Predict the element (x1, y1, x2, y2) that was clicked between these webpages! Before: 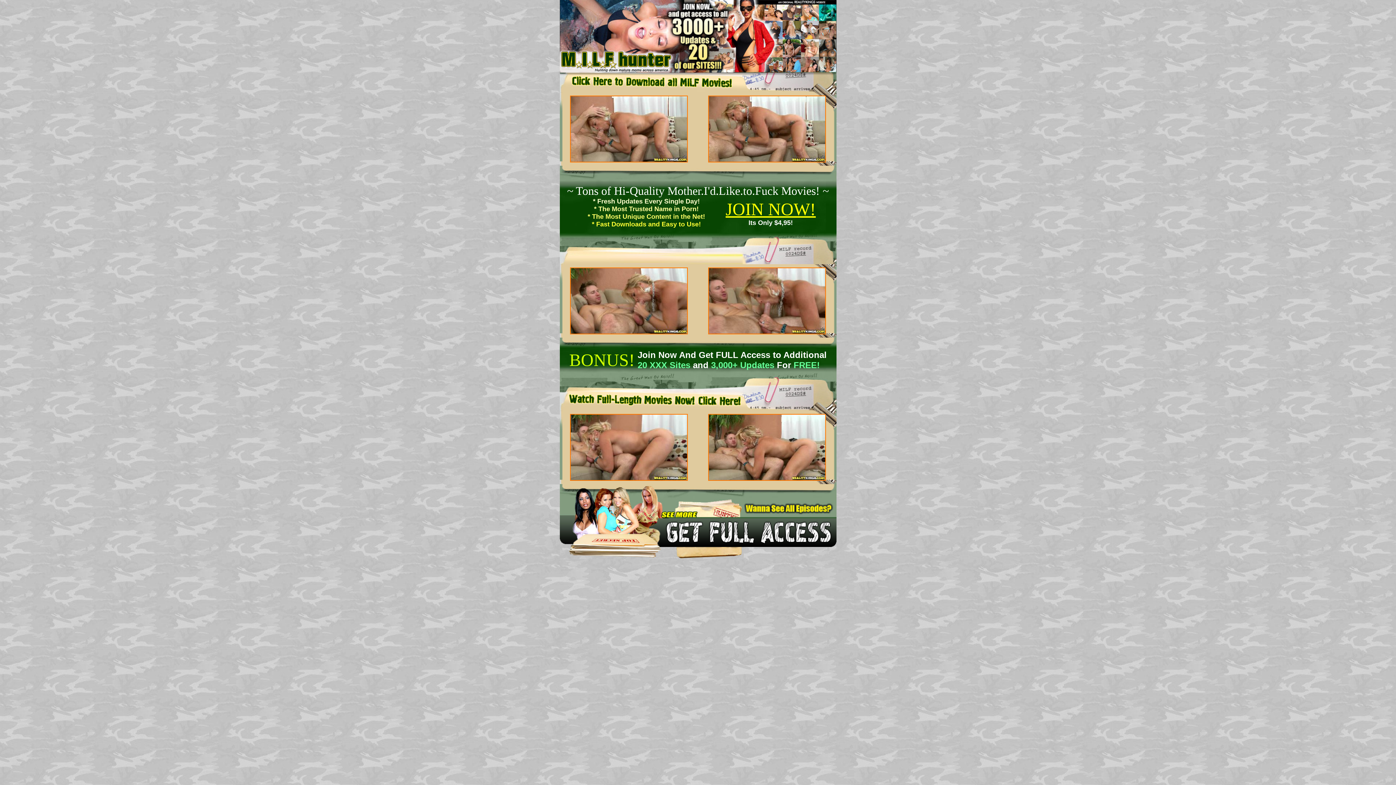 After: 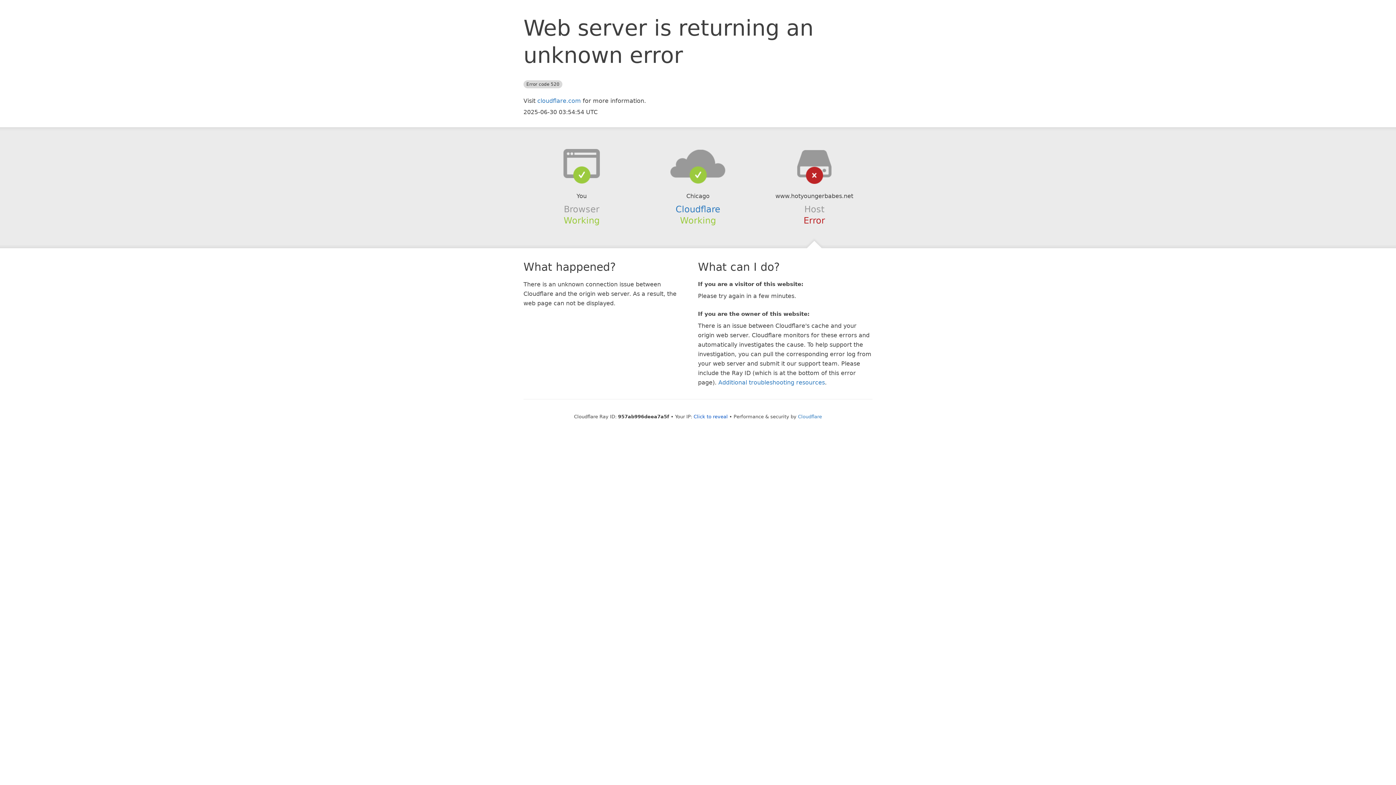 Action: bbox: (570, 157, 687, 163)